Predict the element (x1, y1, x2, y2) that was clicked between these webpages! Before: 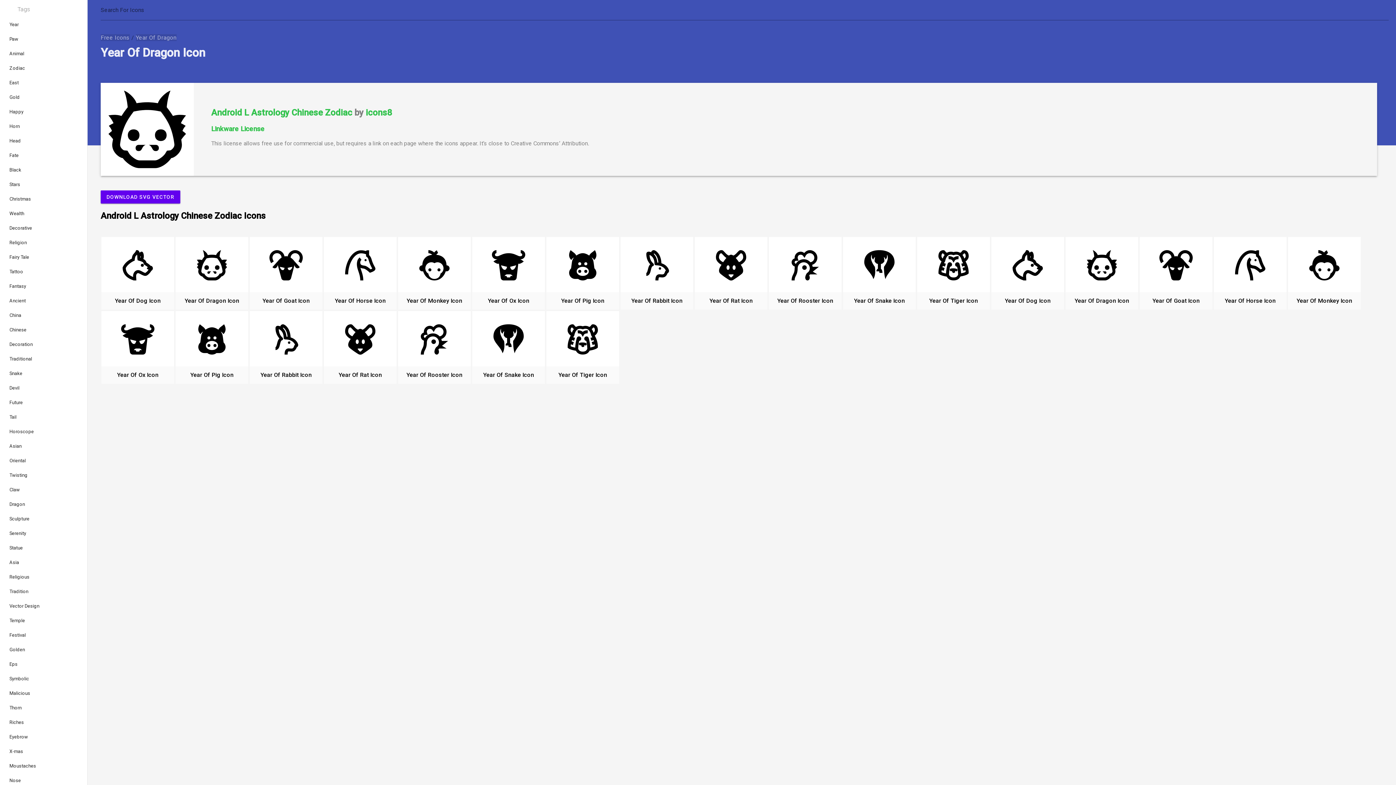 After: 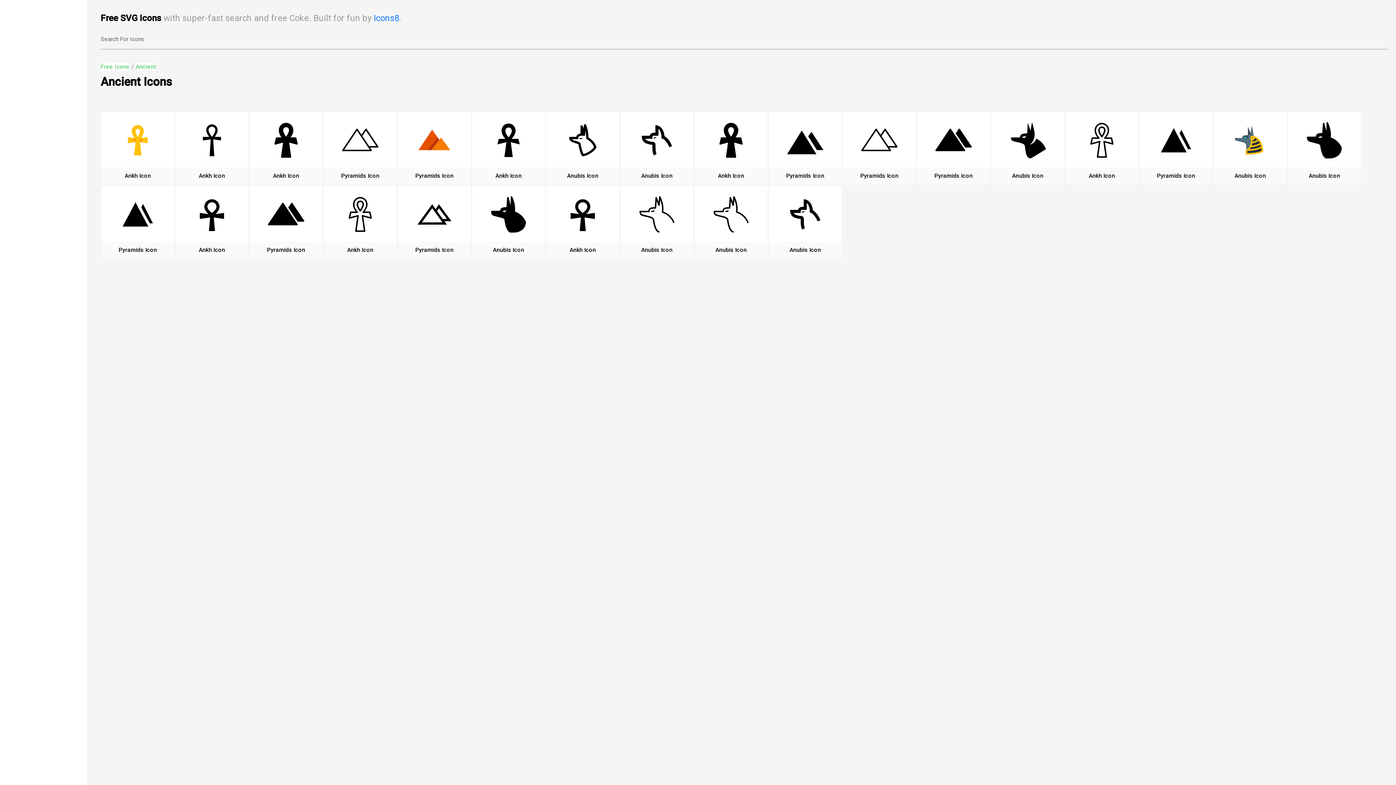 Action: bbox: (0, 293, 87, 308) label: Ancient